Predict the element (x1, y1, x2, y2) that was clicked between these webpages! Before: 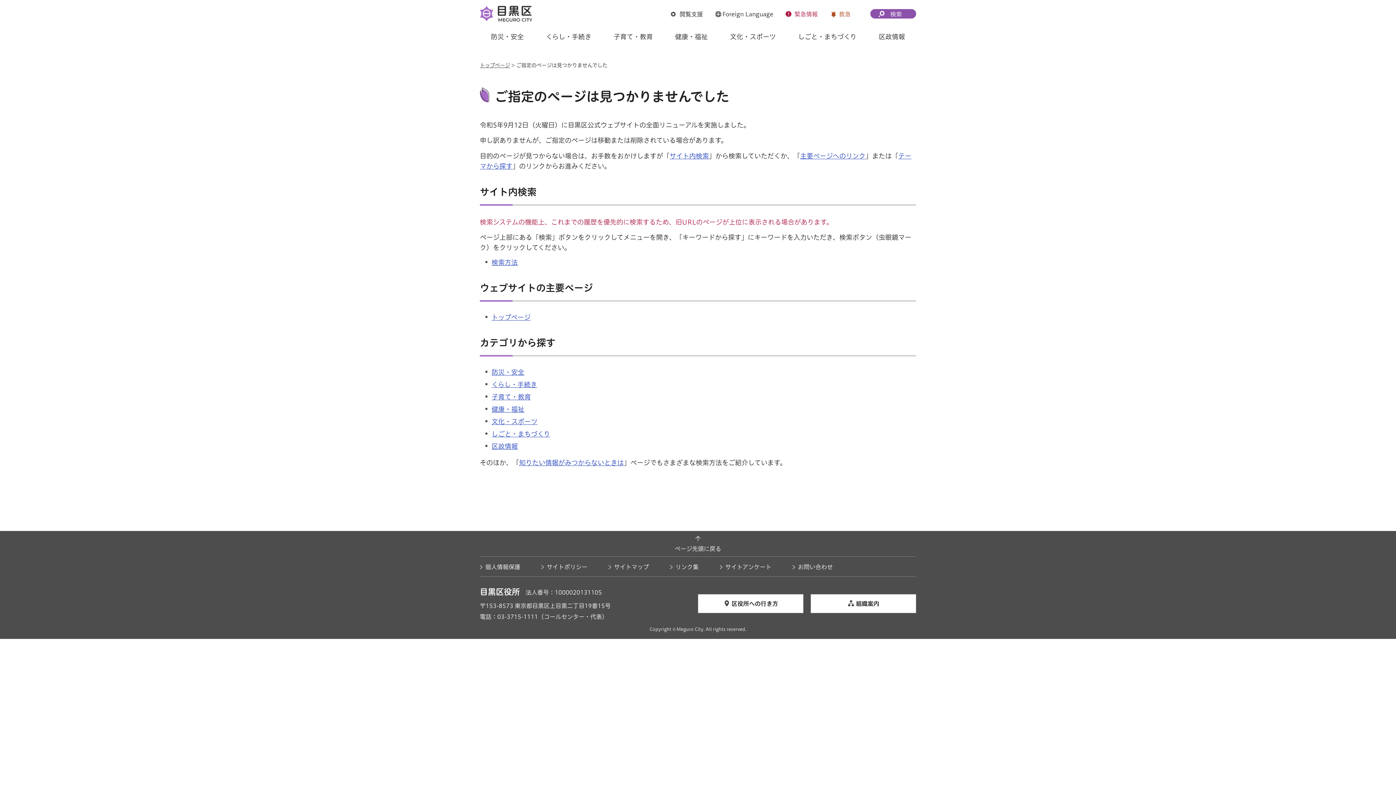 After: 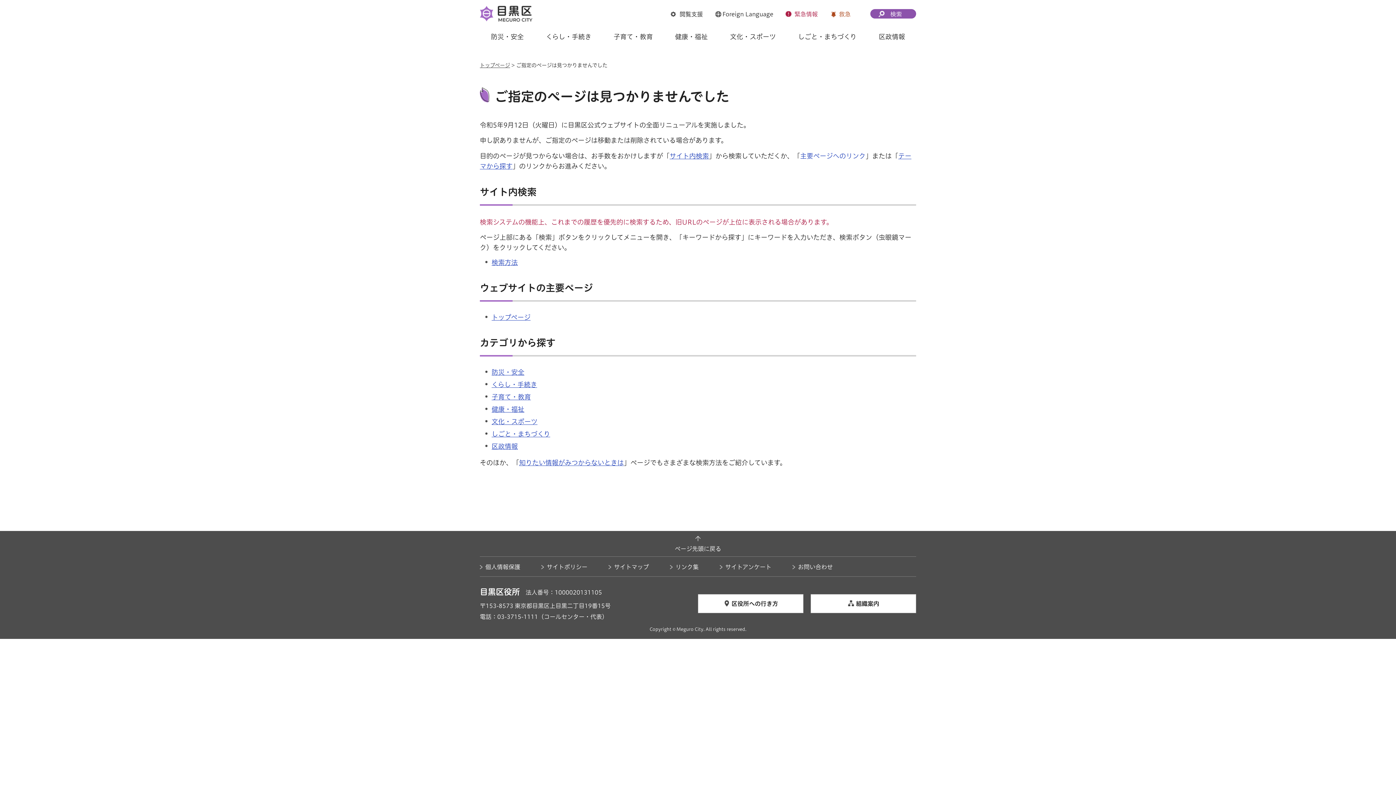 Action: label: 主要ページへのリンク bbox: (800, 152, 865, 159)